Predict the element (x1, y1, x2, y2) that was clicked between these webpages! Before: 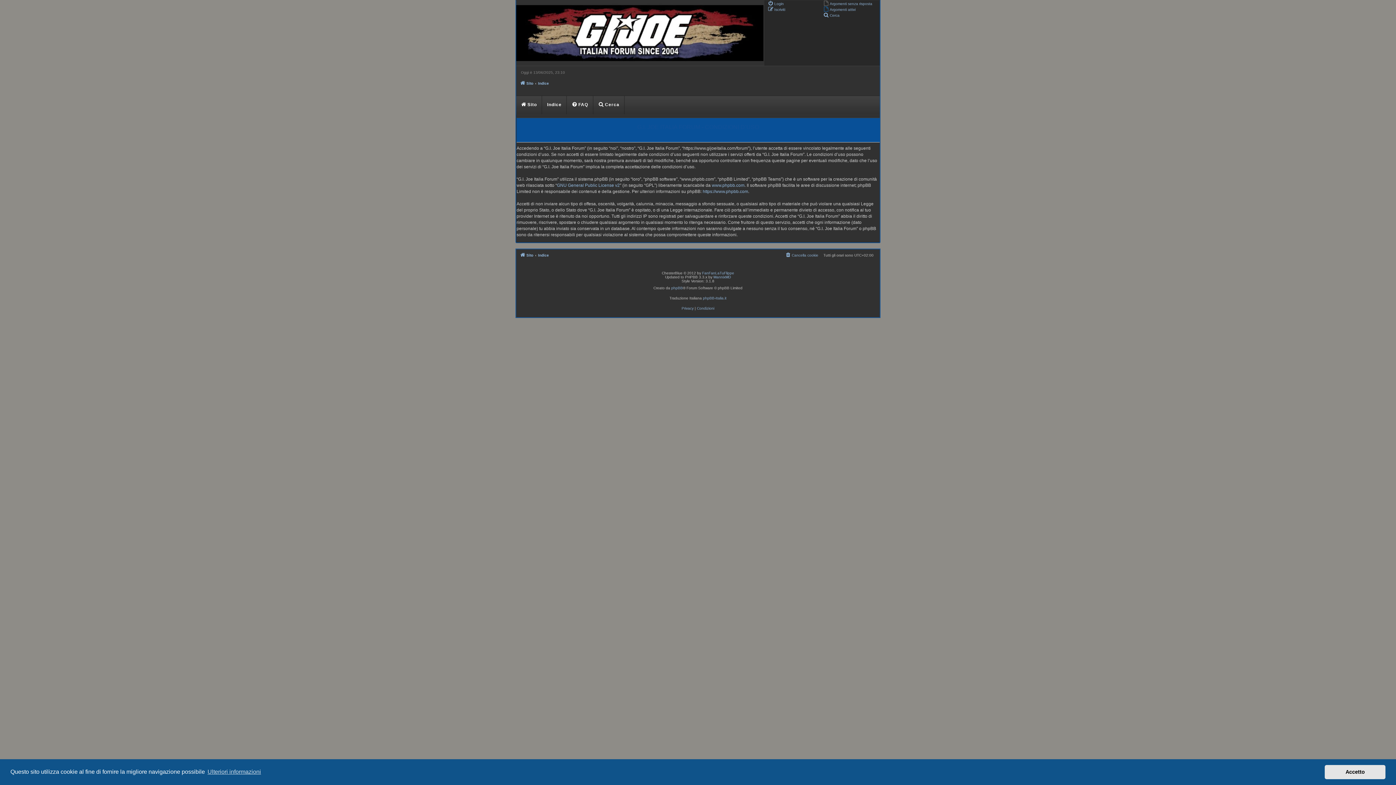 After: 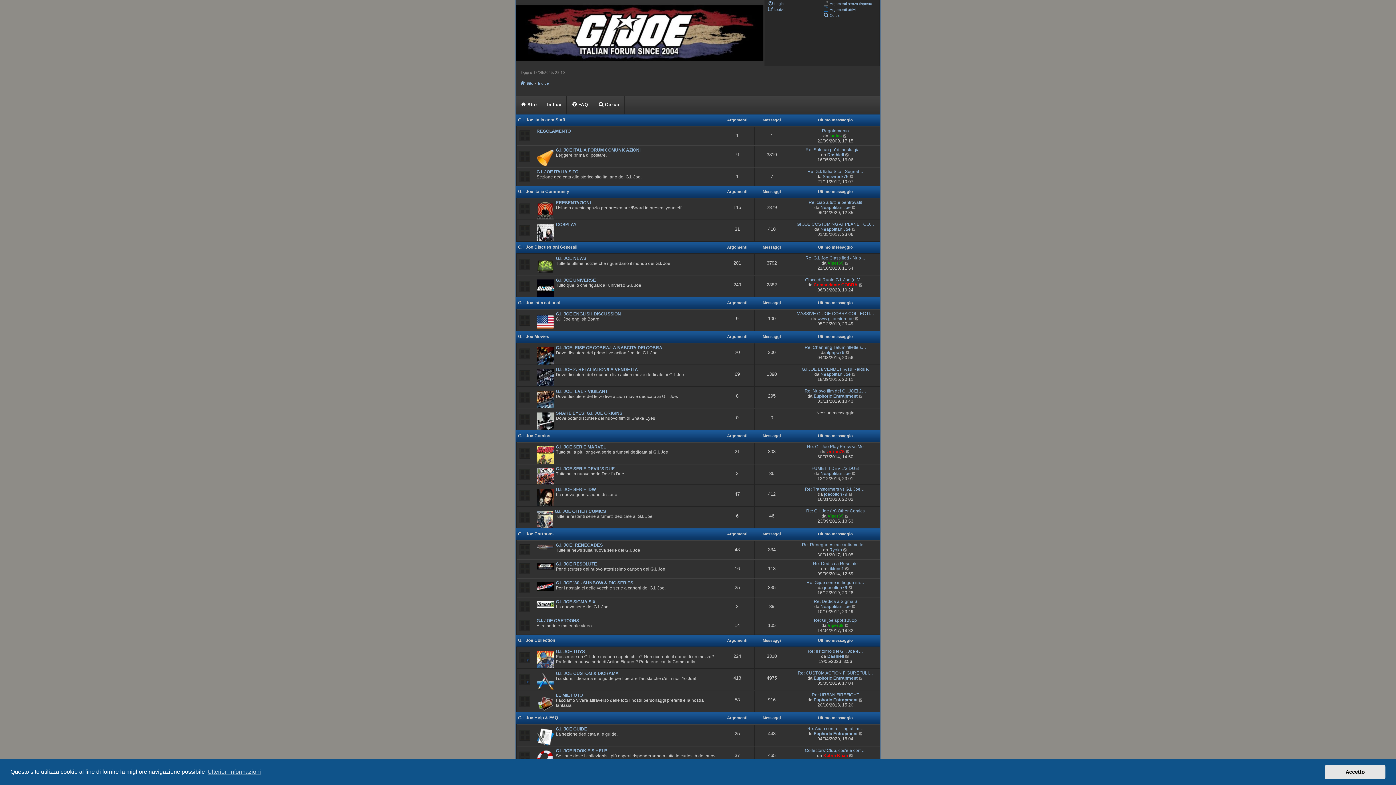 Action: label: Indice bbox: (542, 95, 566, 114)